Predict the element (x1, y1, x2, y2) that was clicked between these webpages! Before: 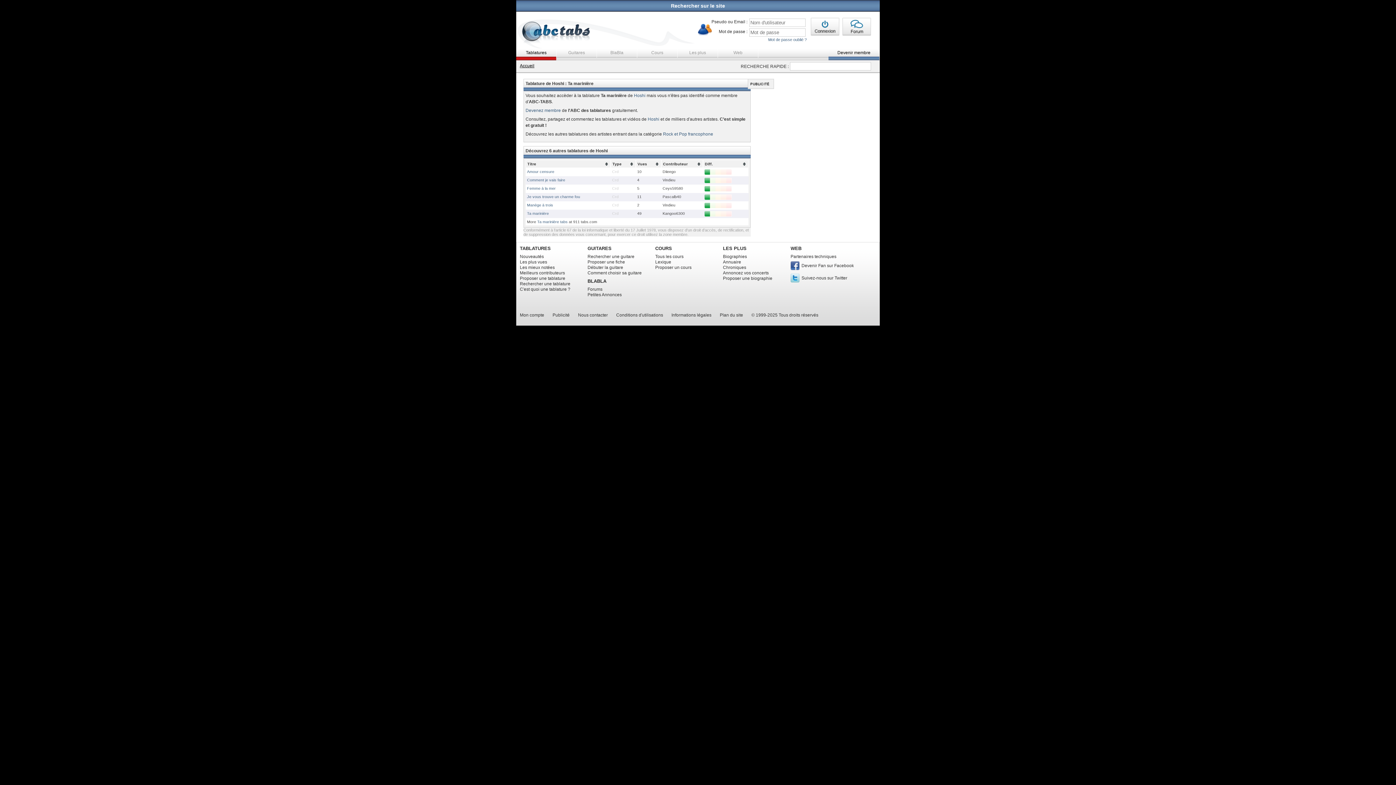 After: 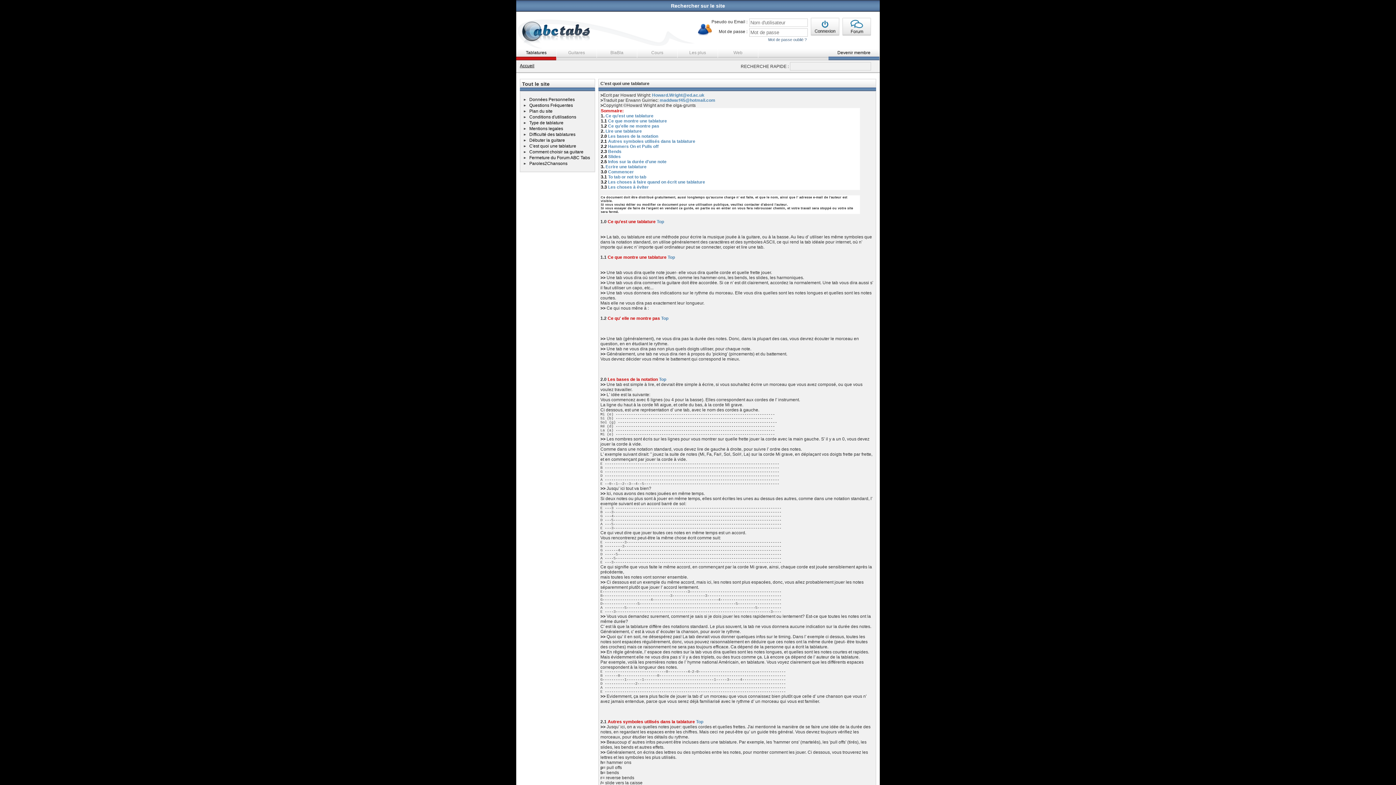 Action: label: C'est quoi une tablature ? bbox: (520, 286, 570, 292)